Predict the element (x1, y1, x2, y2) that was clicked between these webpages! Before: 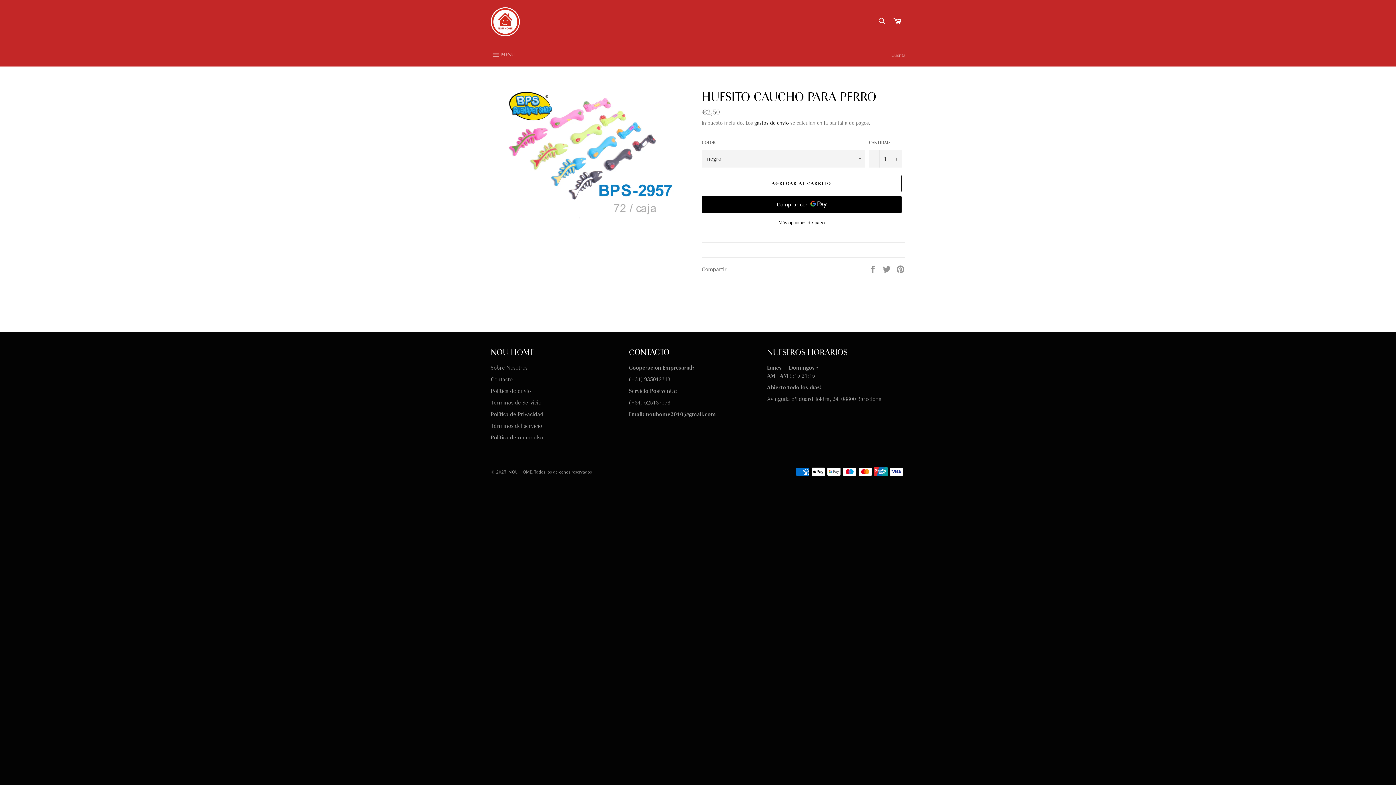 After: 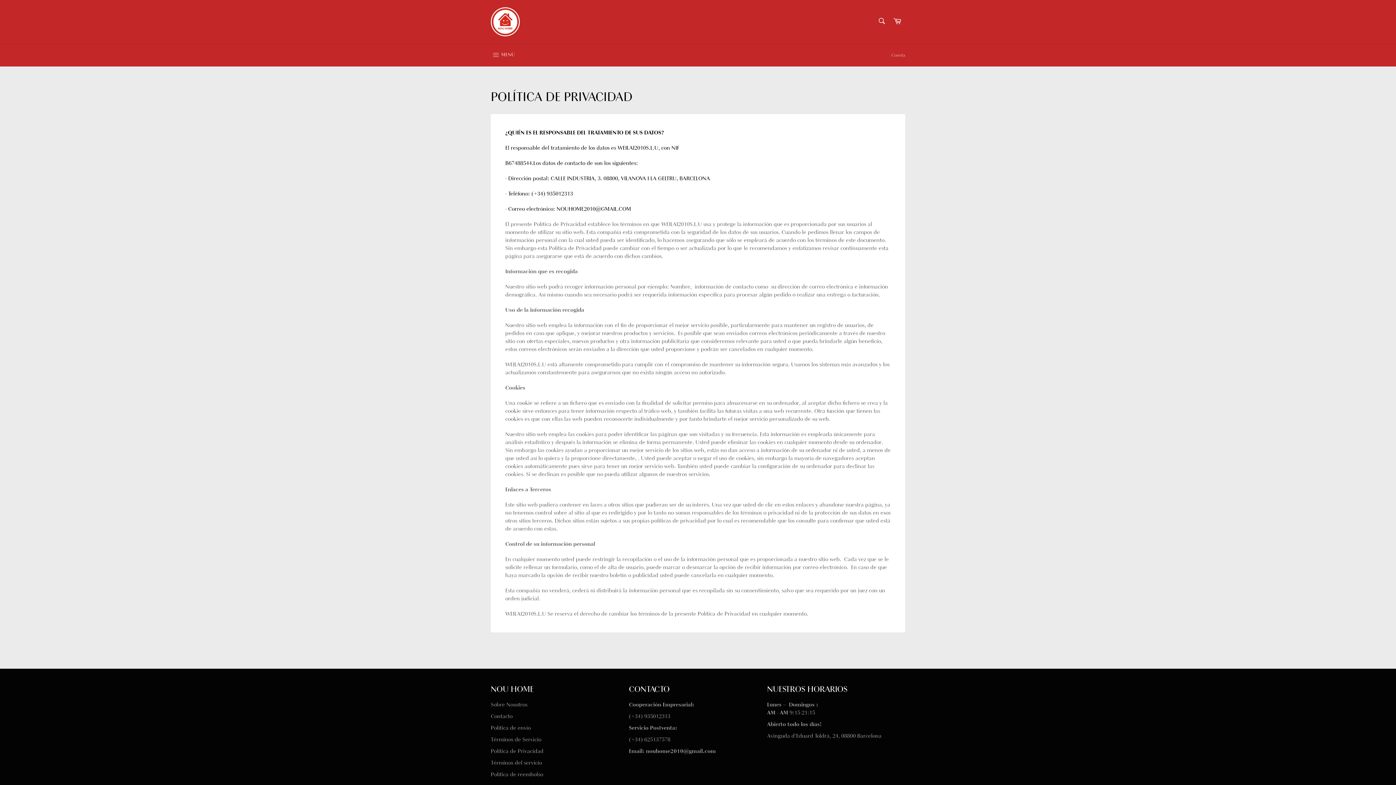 Action: bbox: (490, 411, 543, 417) label: Política de Privacidad